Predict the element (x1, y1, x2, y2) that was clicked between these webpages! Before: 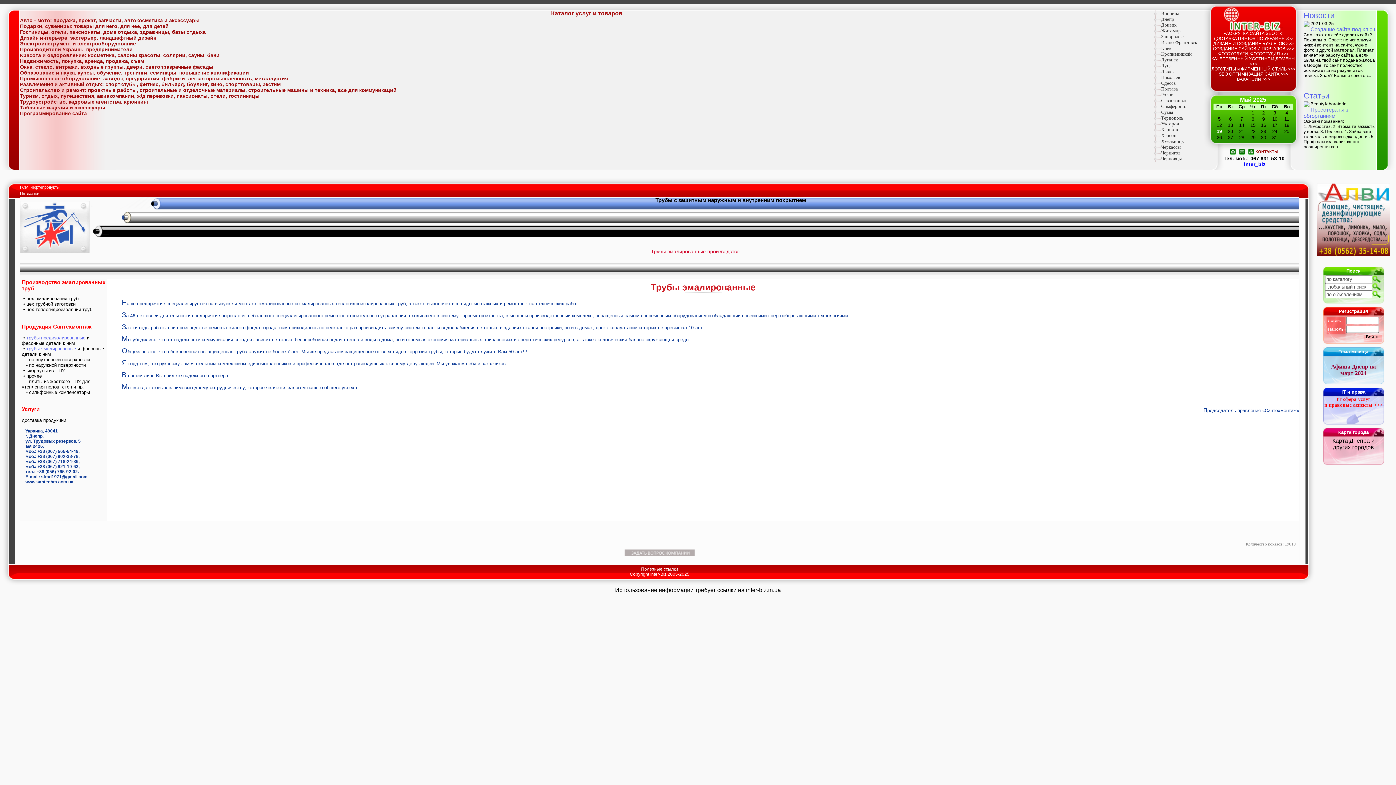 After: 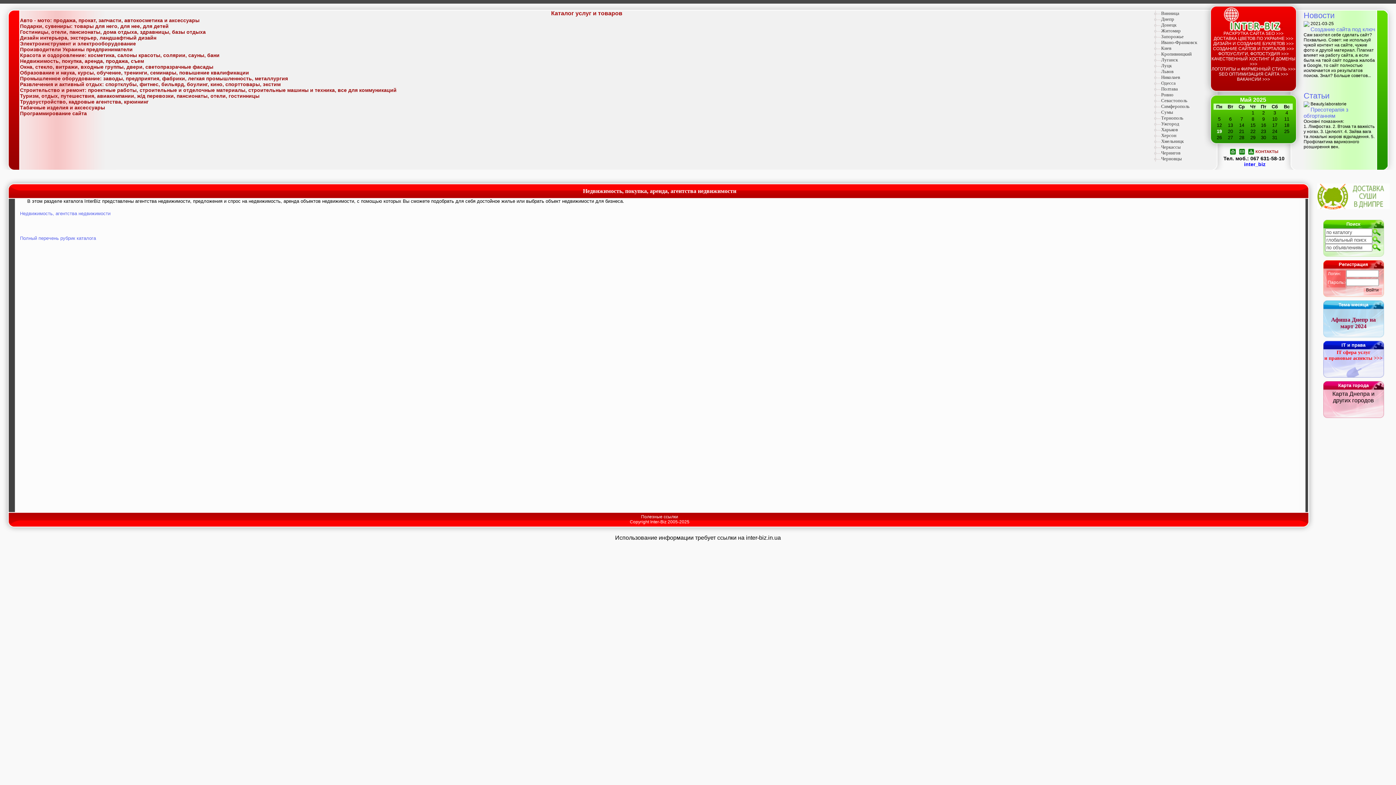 Action: label: Недвижимость, покупка, аренда, продажа, съем bbox: (20, 58, 1153, 64)